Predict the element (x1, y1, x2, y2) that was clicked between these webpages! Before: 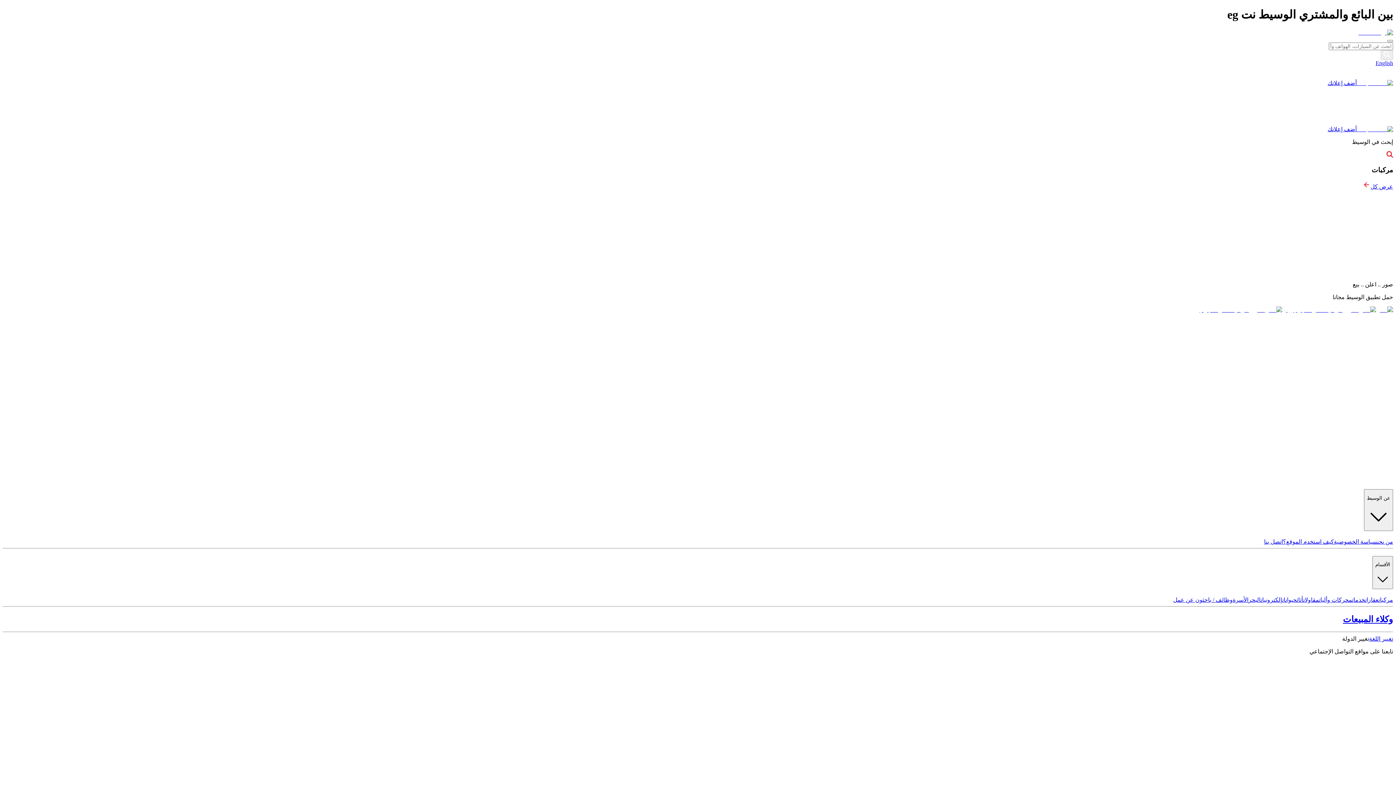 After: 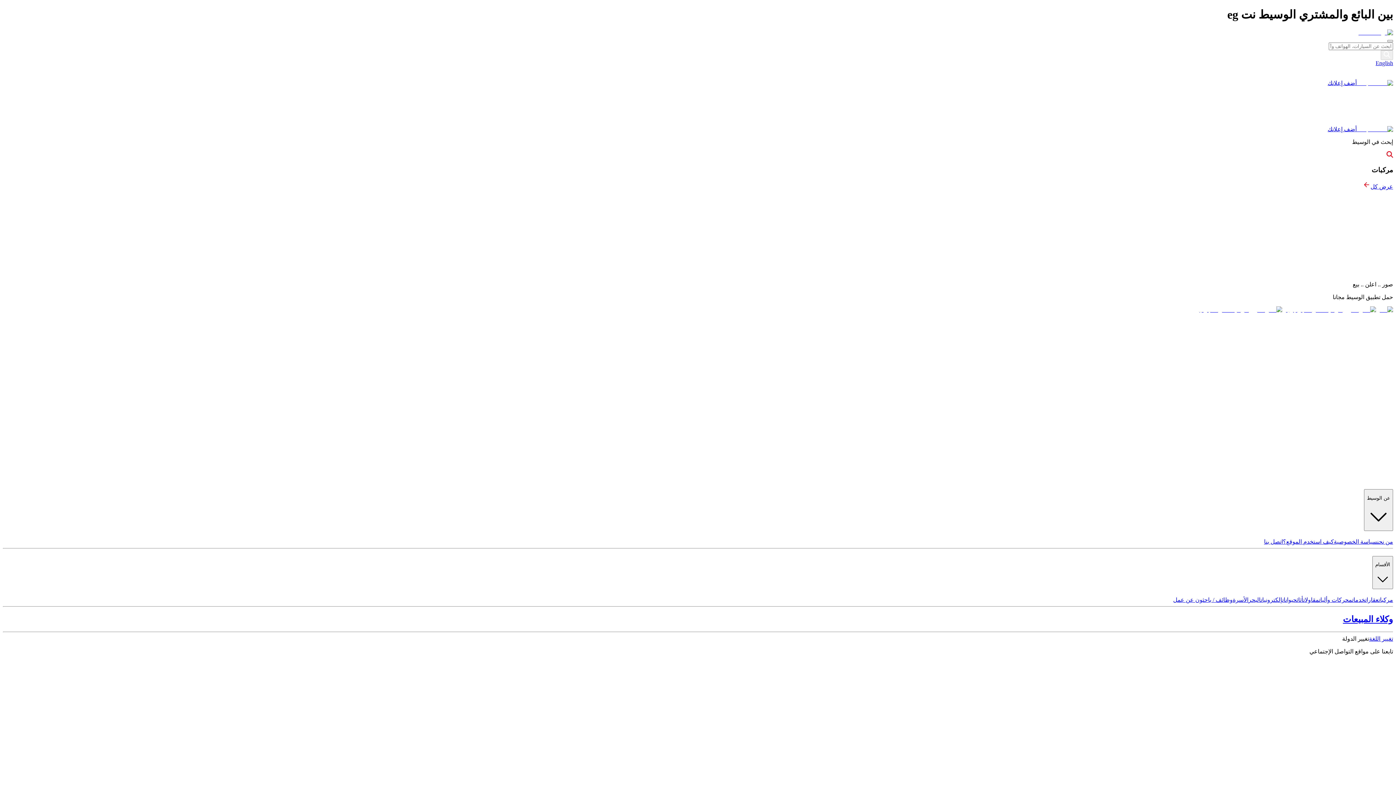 Action: bbox: (1376, 307, 1393, 313)